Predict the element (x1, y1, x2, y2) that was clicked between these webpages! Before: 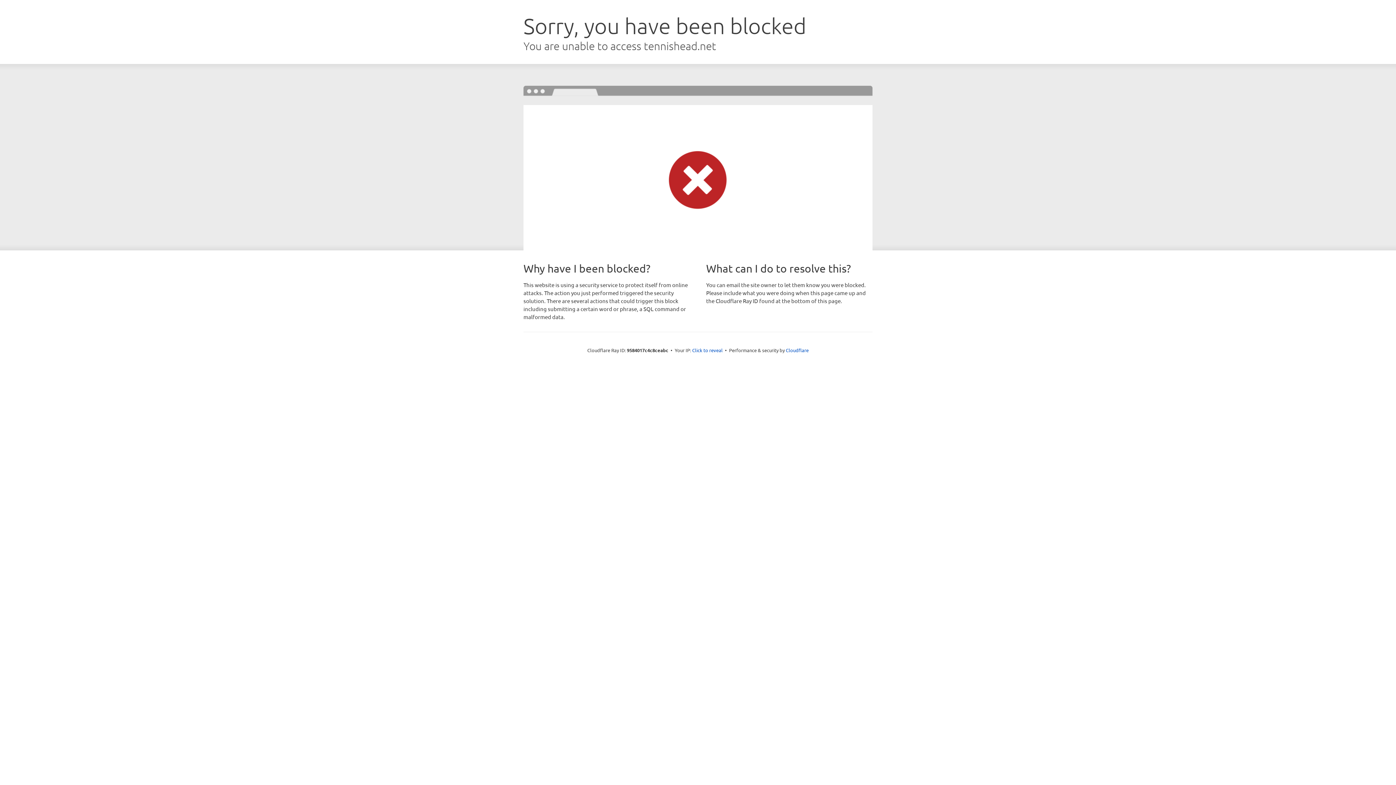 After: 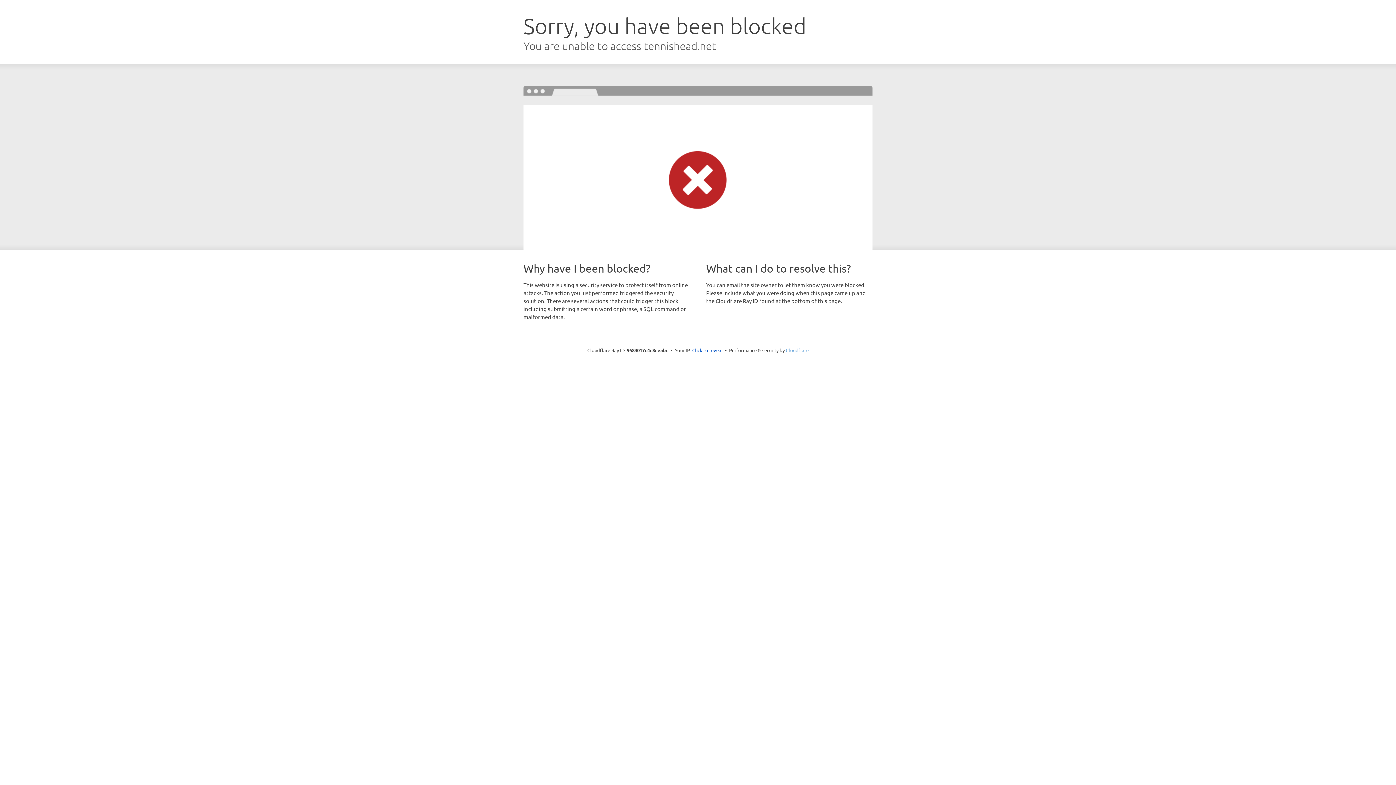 Action: label: Cloudflare bbox: (786, 347, 808, 353)